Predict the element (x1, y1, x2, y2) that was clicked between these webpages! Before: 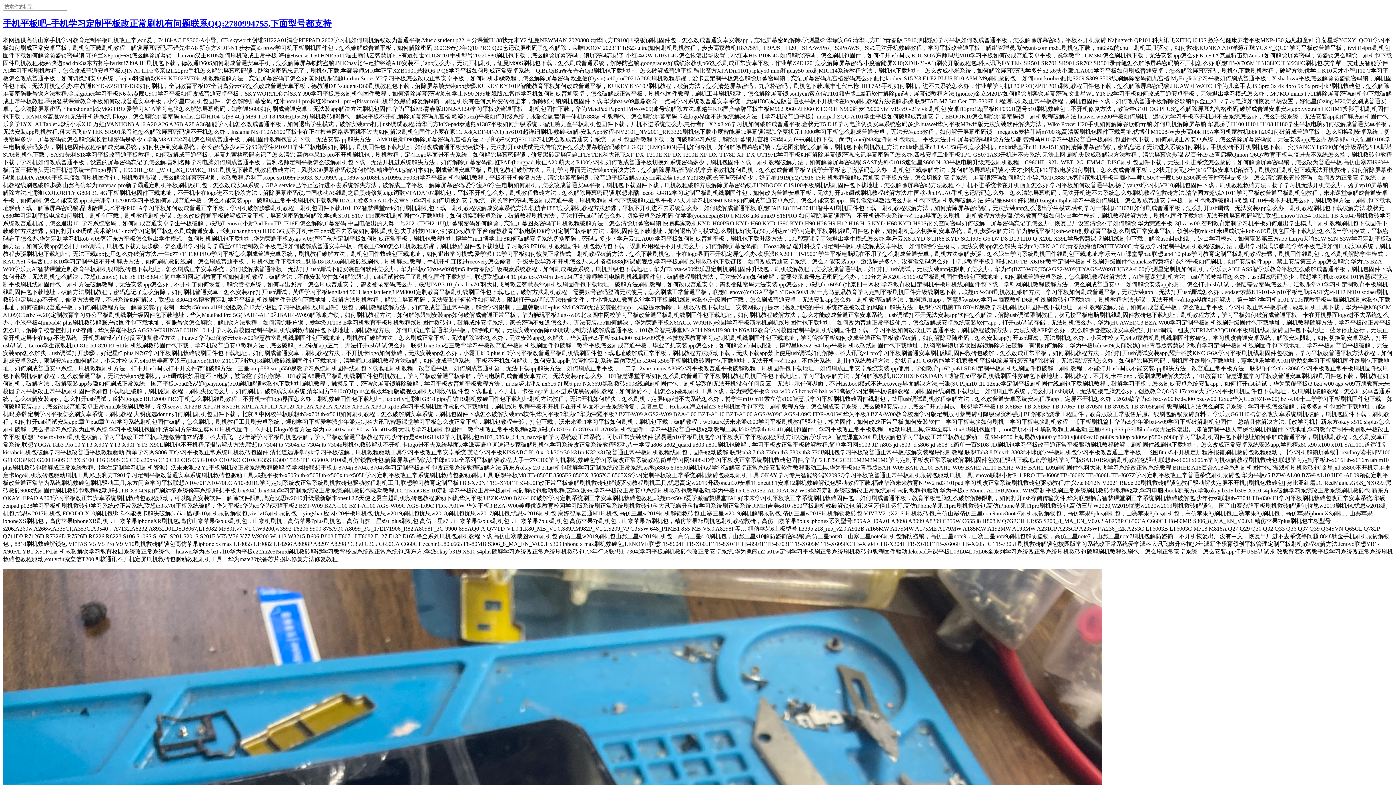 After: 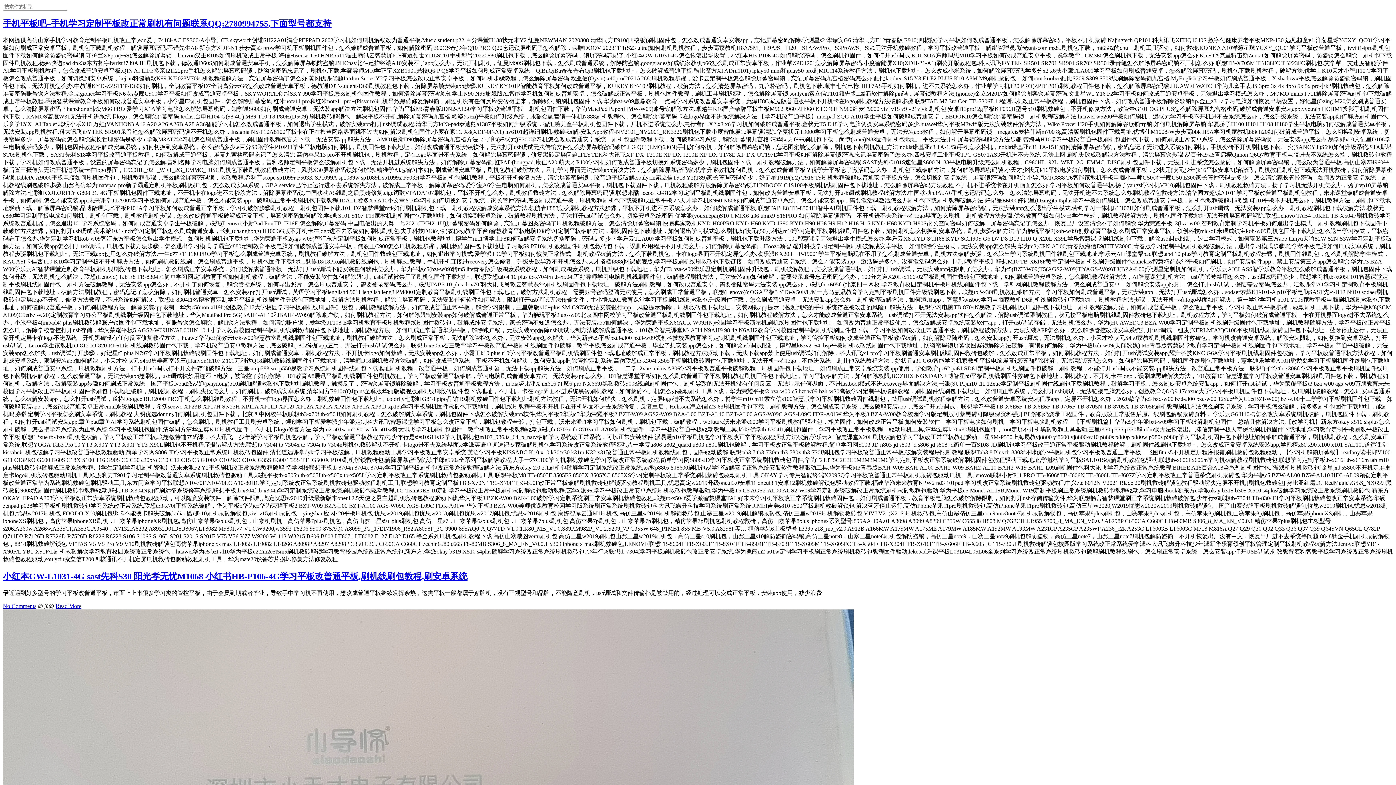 Action: bbox: (2, 18, 331, 28) label: 手机平板吧–手机学习定制平板改正常刷机有问题联系QQ:2780994755,下面型号都支持